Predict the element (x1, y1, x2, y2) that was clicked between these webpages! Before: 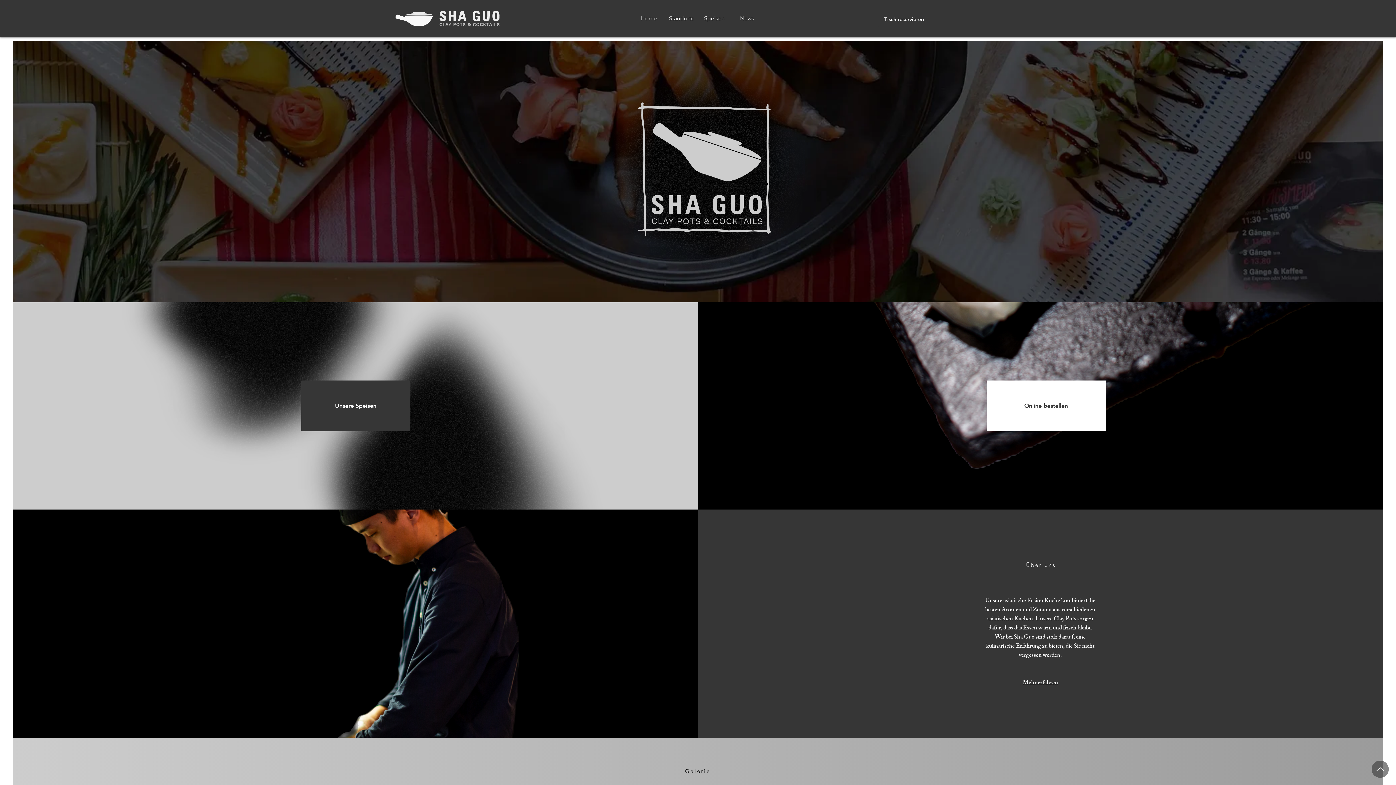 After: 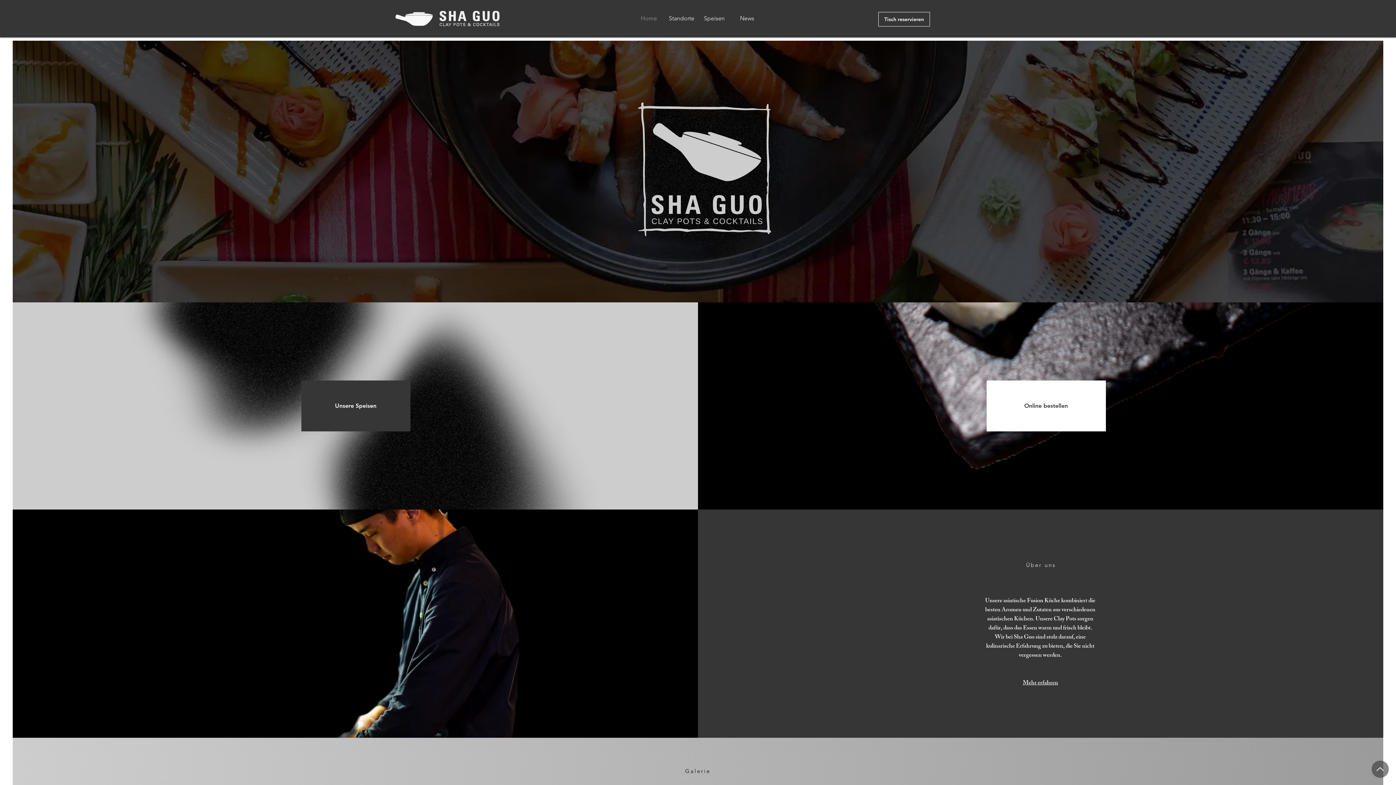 Action: label: Tisch reservieren bbox: (878, 12, 930, 26)